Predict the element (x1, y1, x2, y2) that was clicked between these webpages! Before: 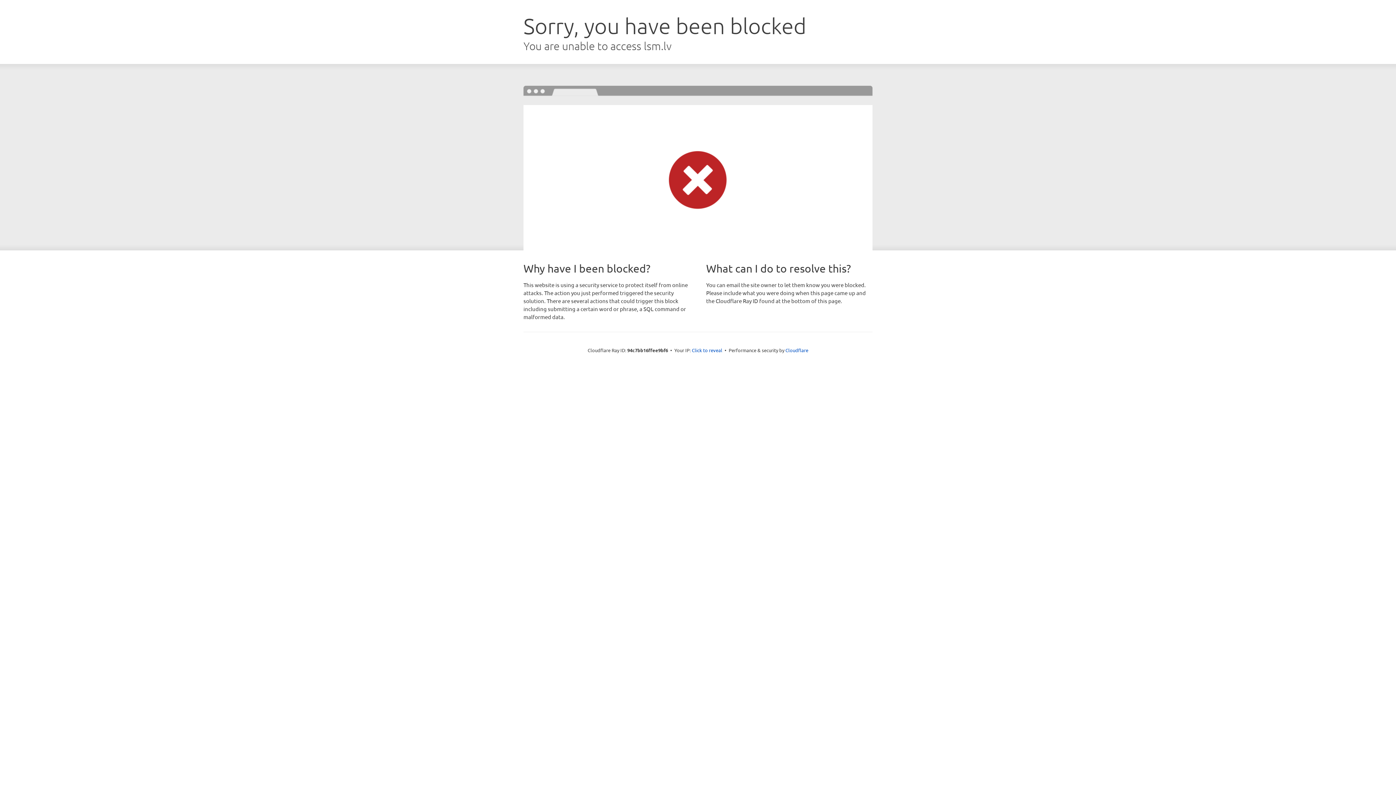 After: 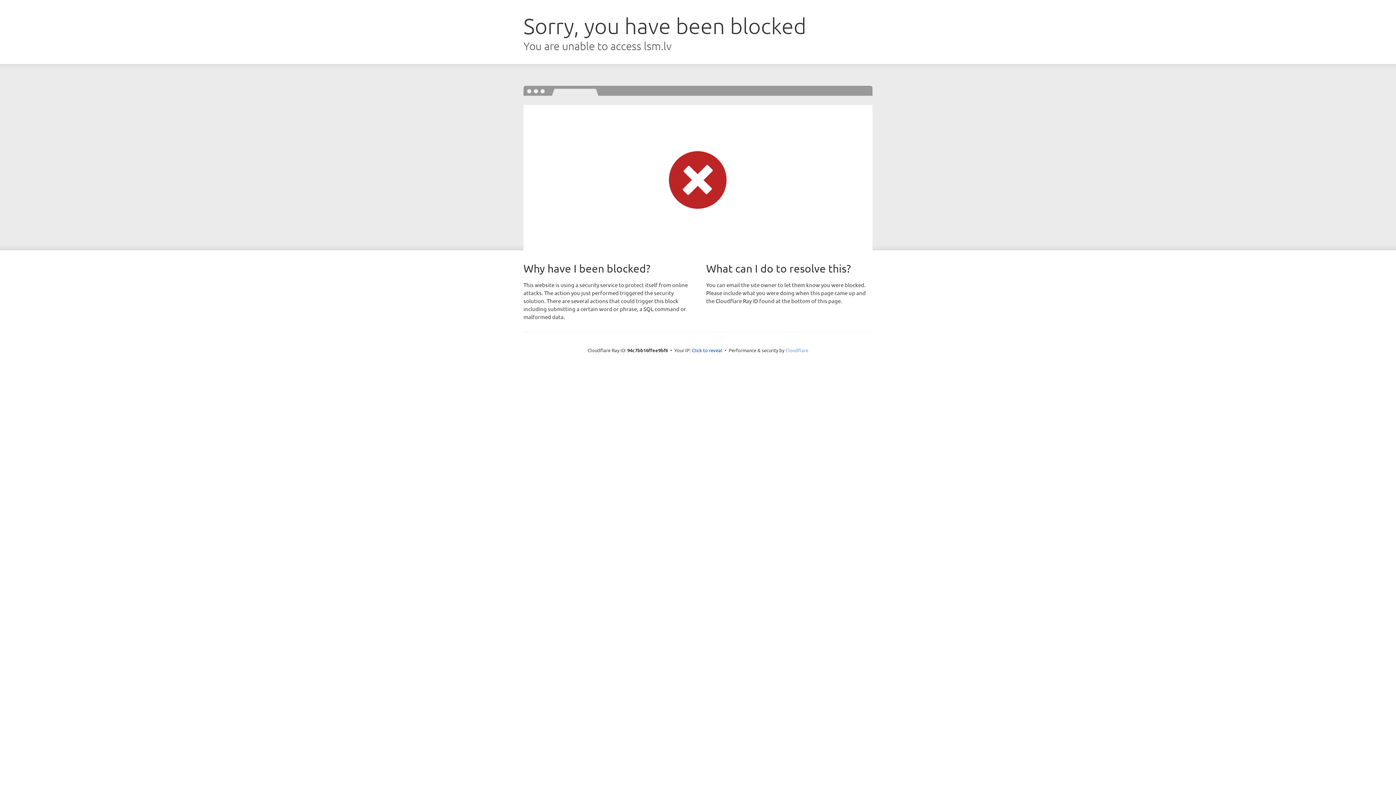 Action: label: Cloudflare bbox: (785, 347, 808, 353)